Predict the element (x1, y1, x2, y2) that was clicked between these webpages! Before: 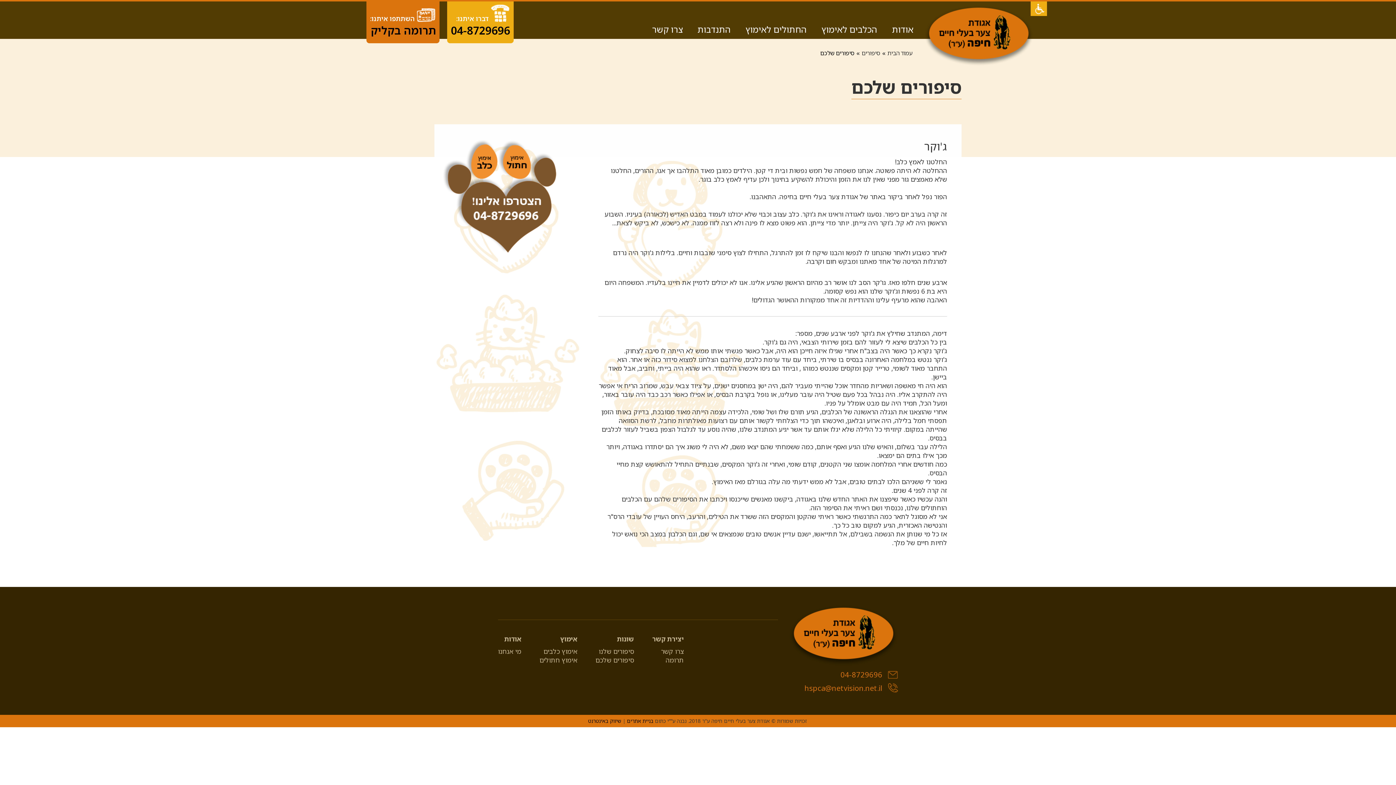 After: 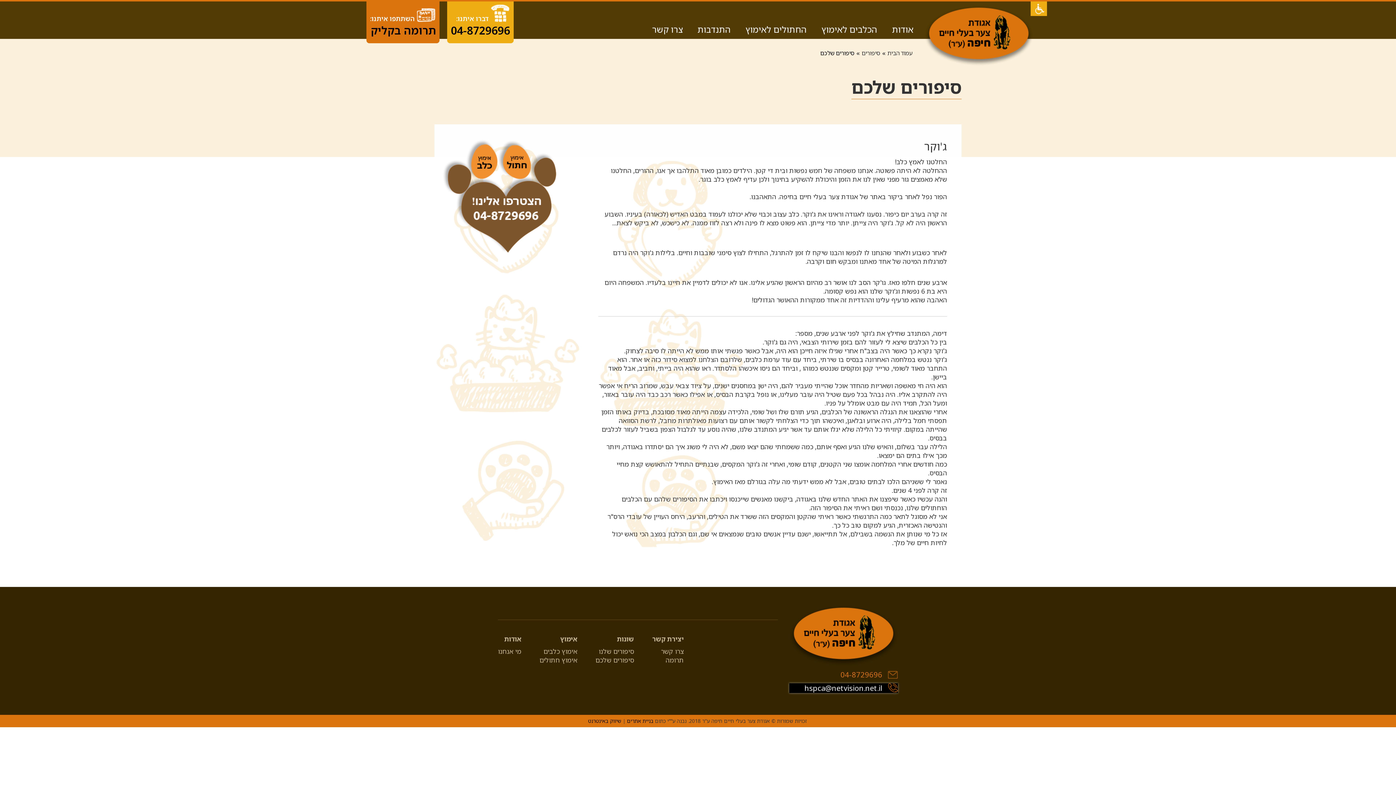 Action: label: hspca@netvision.net.il bbox: (789, 683, 898, 693)